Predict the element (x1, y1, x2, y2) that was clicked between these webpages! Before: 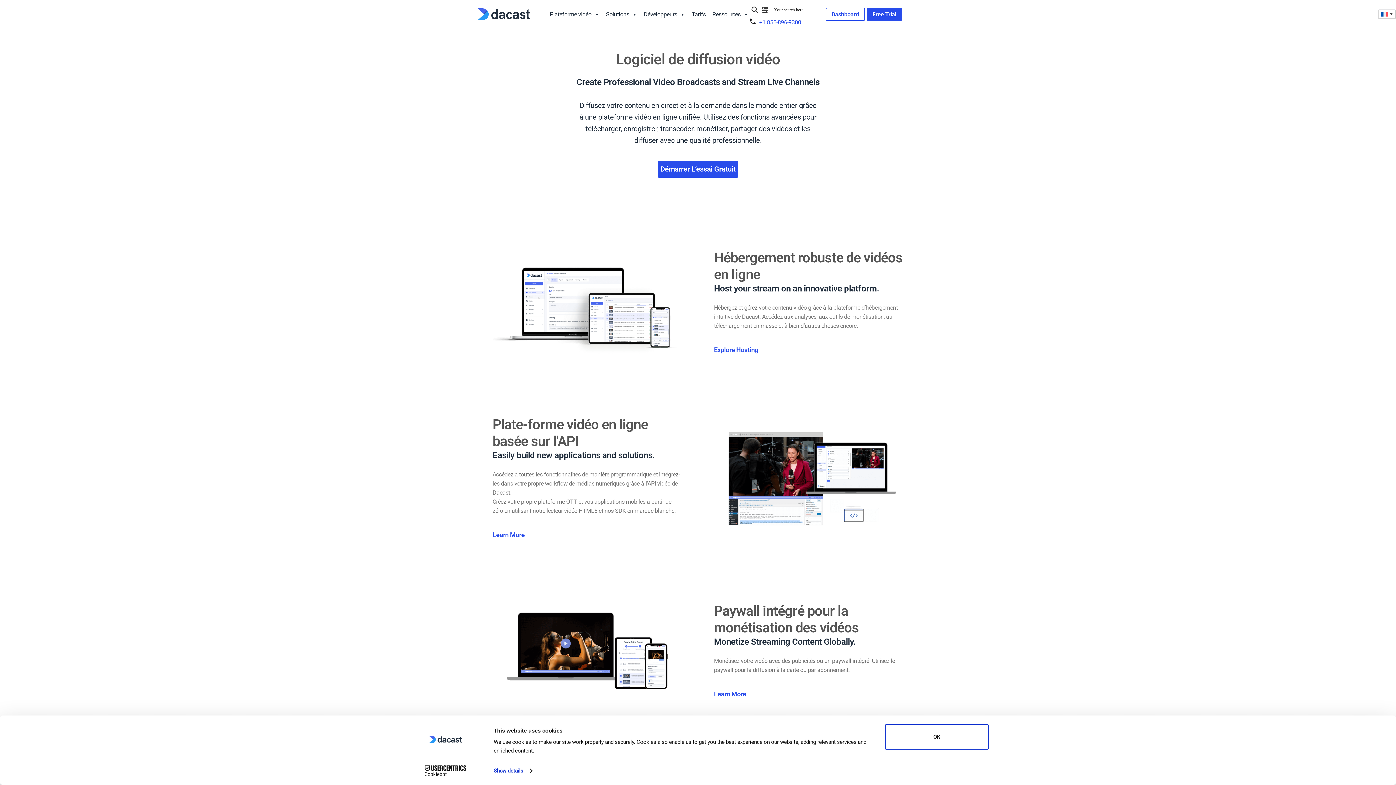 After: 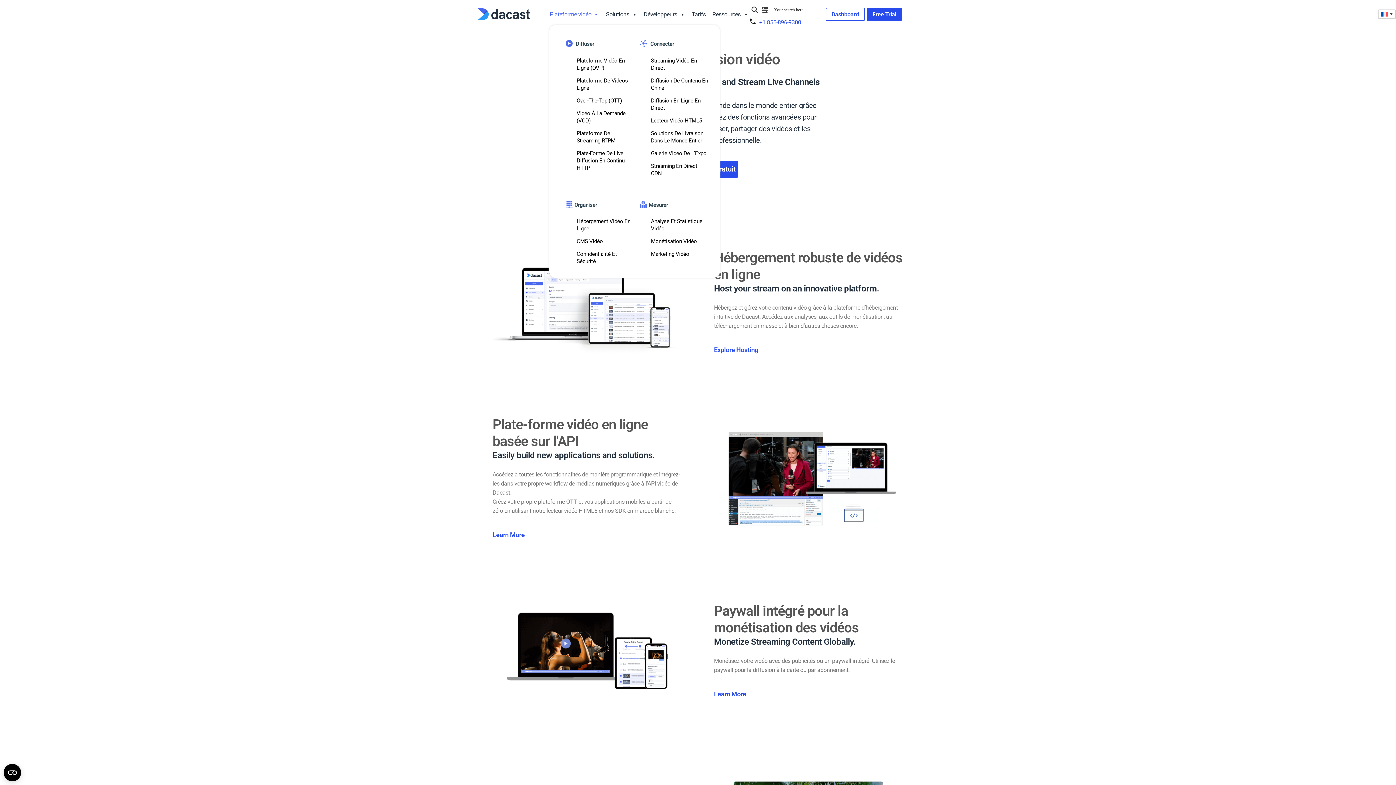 Action: bbox: (549, 3, 599, 25) label: Plateforme vidéo